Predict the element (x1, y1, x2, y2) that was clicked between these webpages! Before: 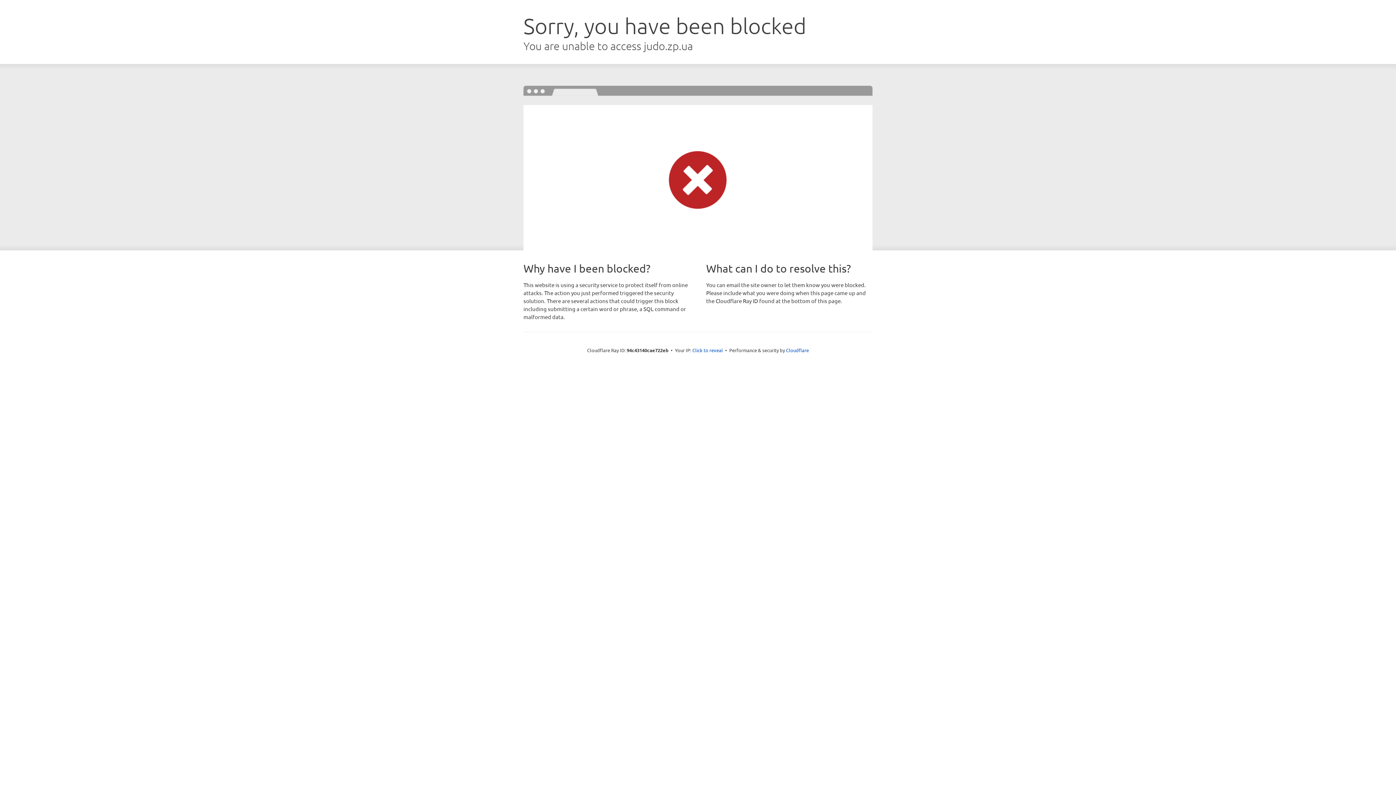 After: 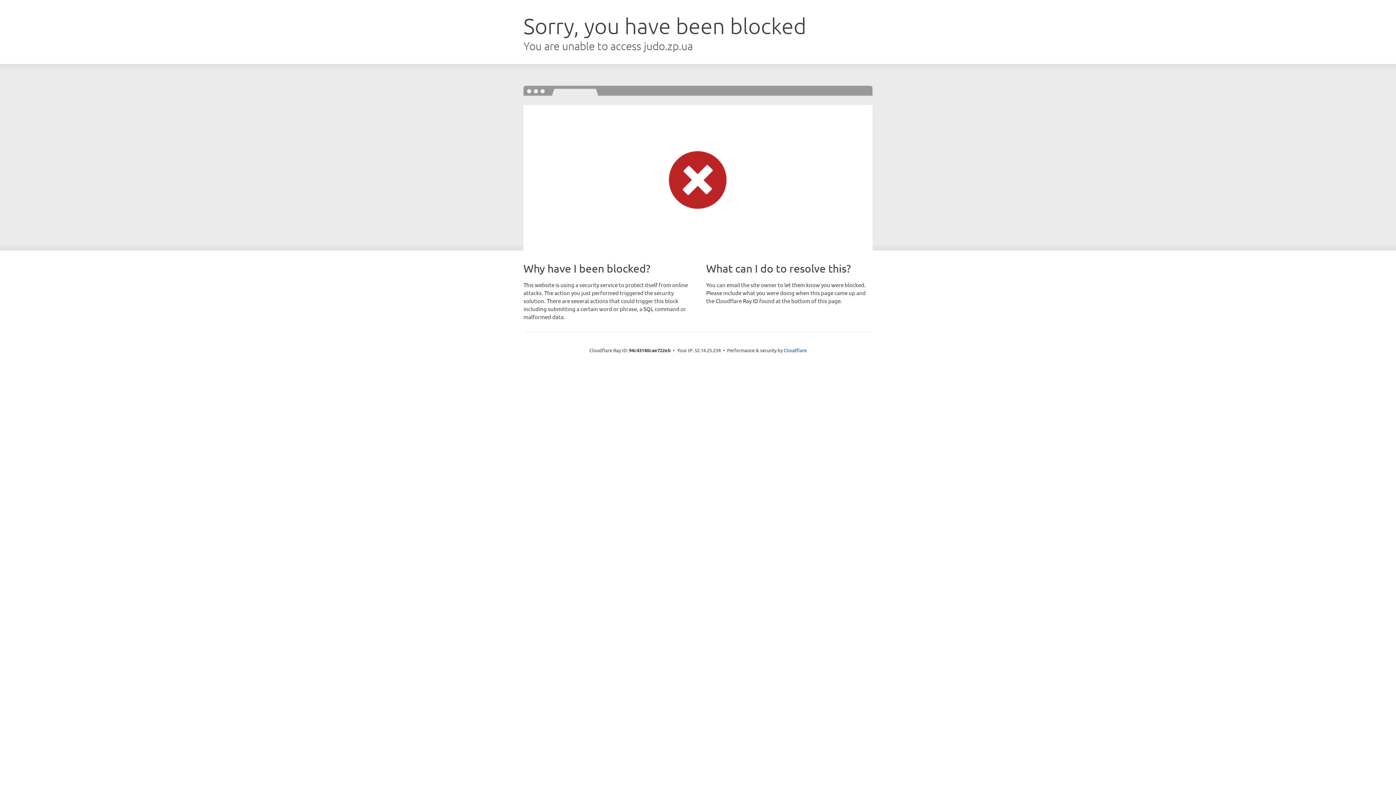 Action: bbox: (692, 346, 723, 353) label: Click to reveal